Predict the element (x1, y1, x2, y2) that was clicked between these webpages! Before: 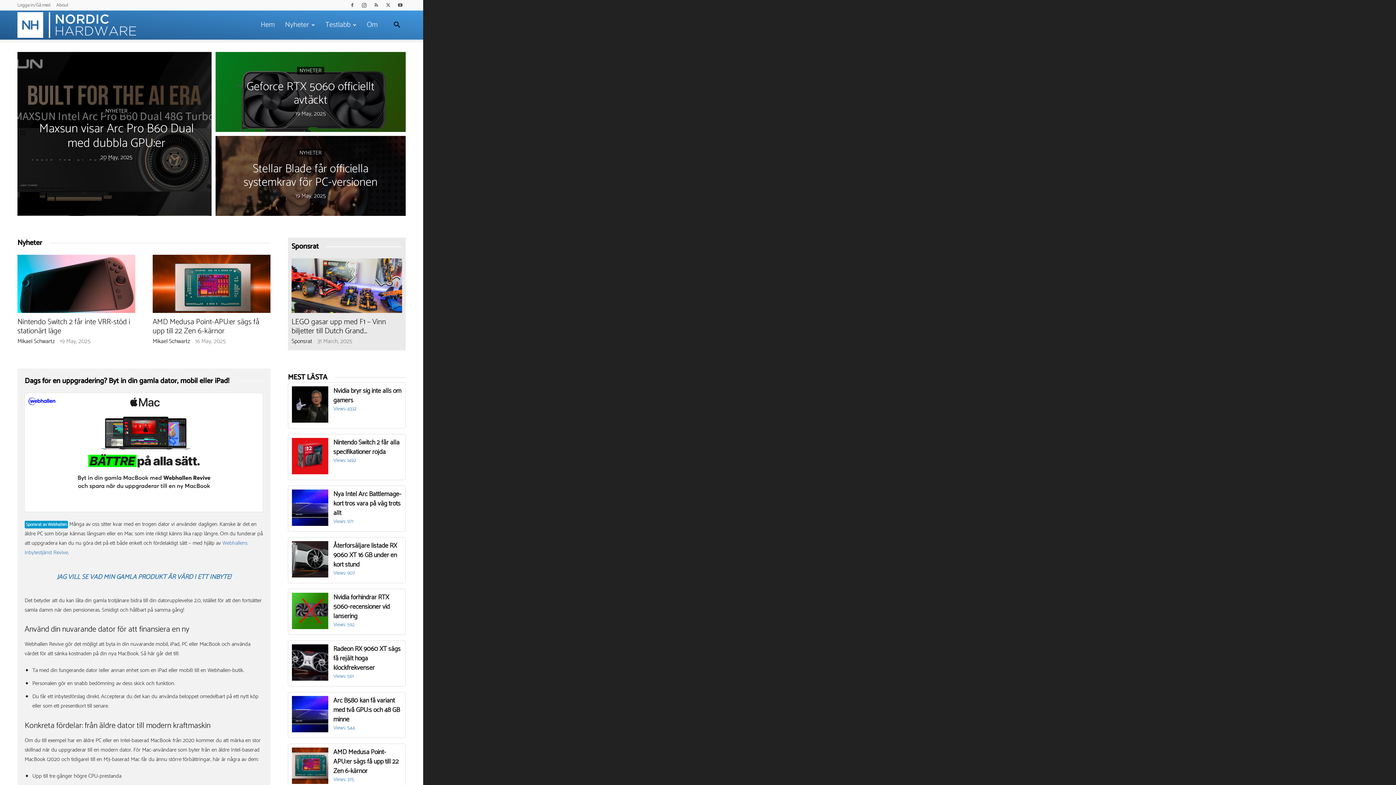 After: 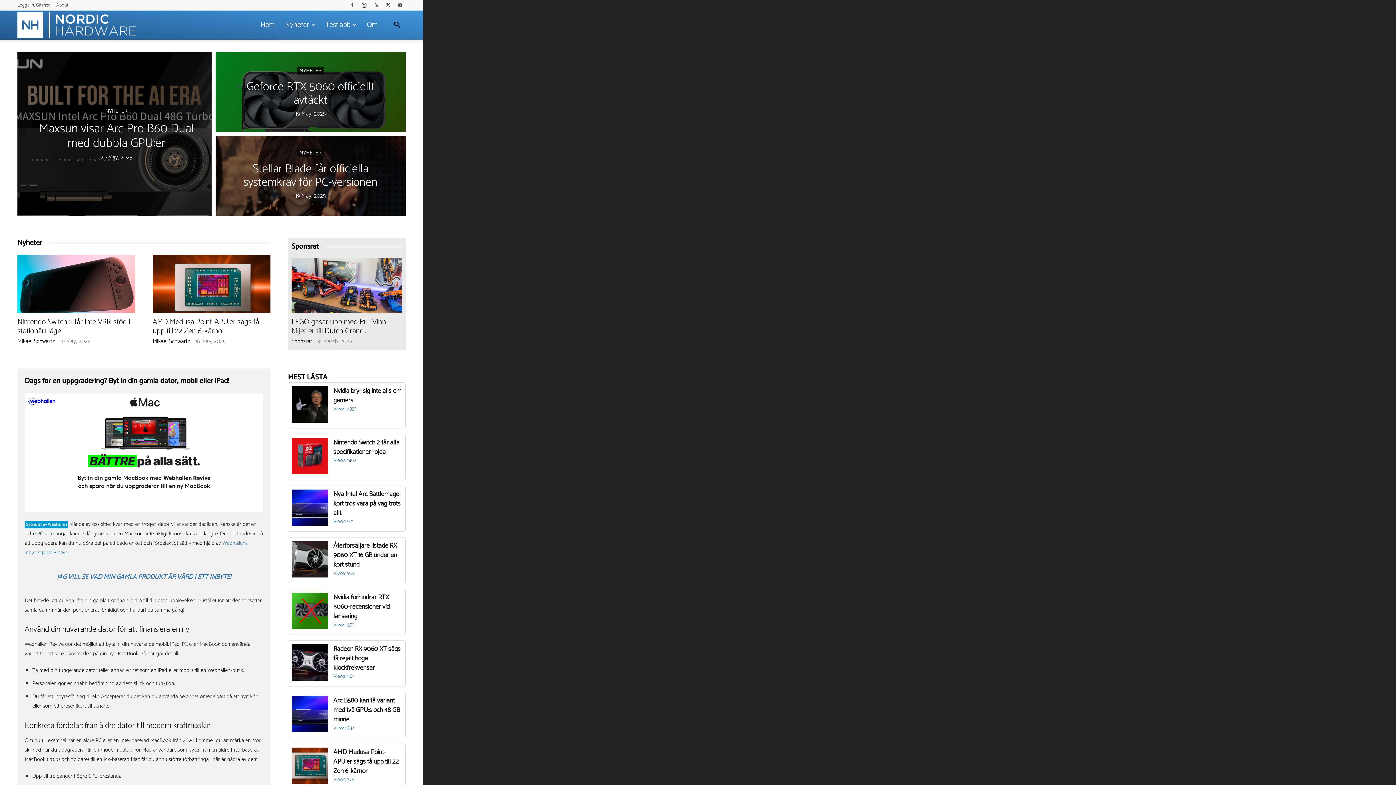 Action: label: Hem bbox: (255, 10, 280, 39)